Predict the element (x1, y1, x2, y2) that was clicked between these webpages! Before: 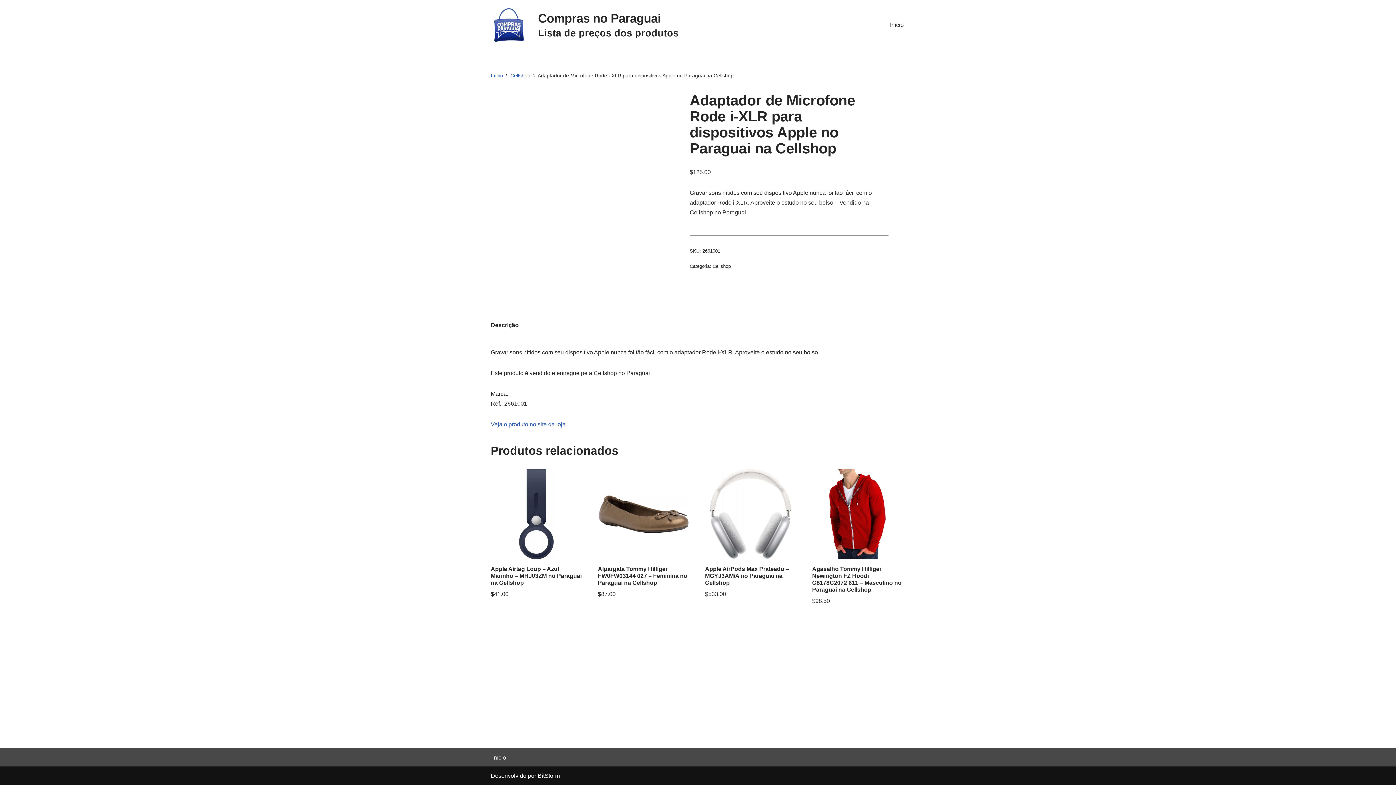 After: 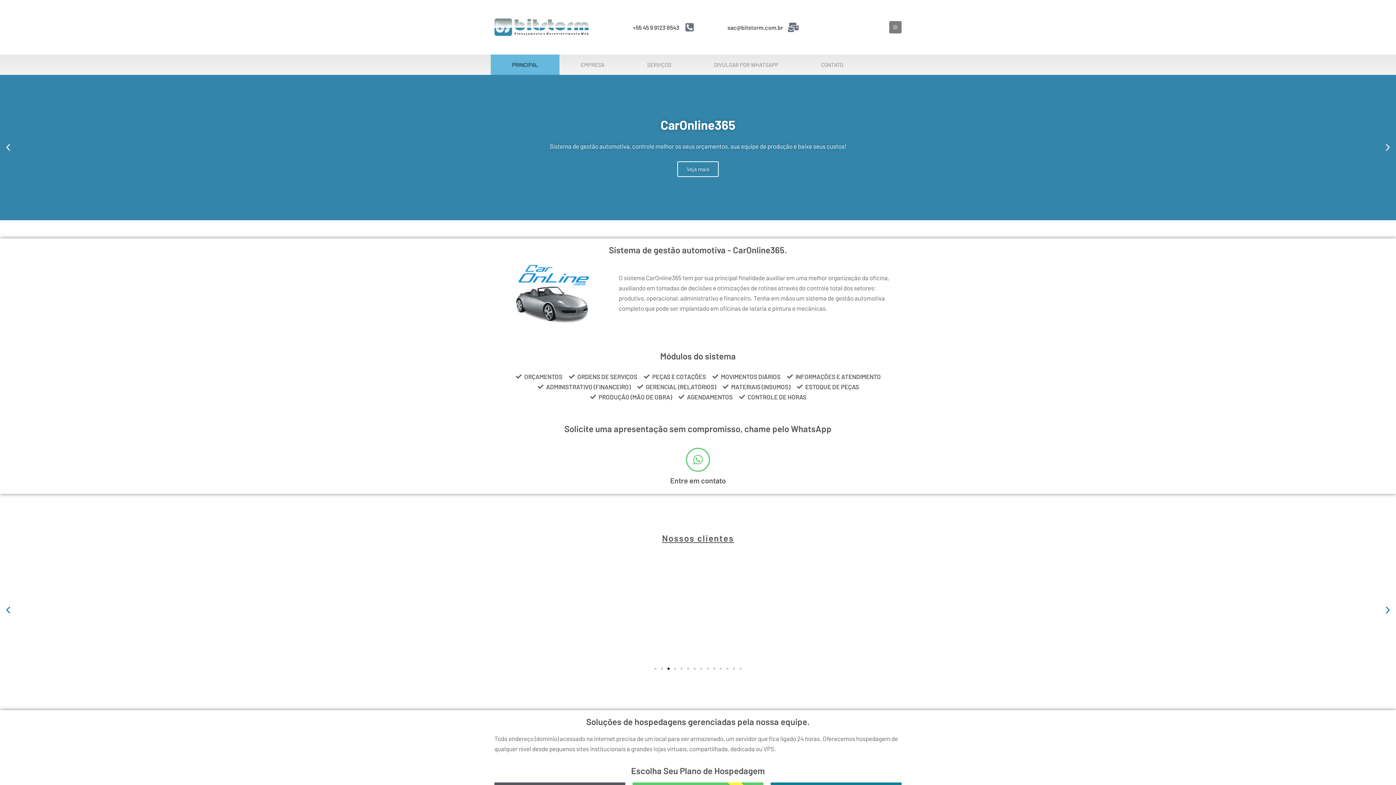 Action: label: Desenvolvido por BitStorm bbox: (490, 773, 560, 779)